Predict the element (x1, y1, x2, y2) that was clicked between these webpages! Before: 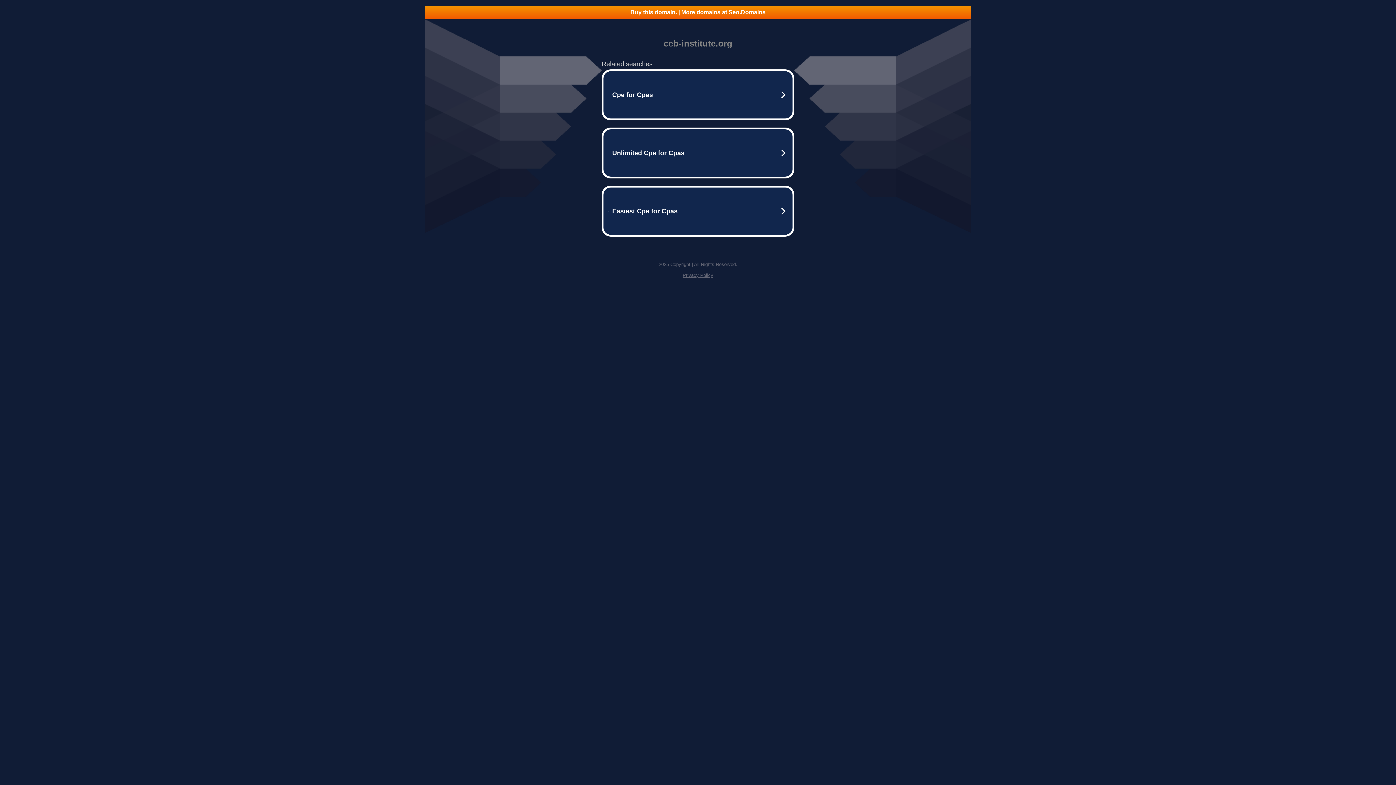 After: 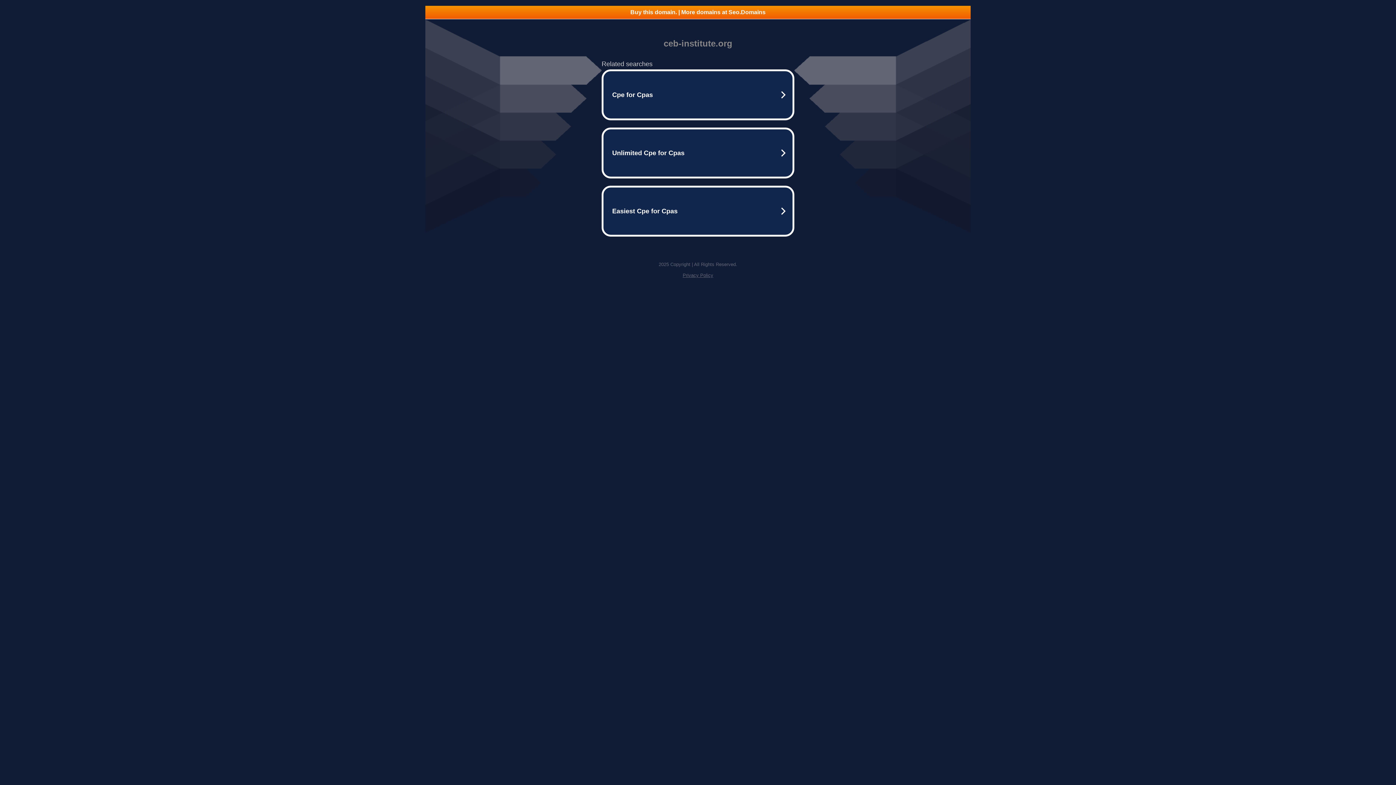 Action: bbox: (682, 272, 713, 278) label: Privacy Policy